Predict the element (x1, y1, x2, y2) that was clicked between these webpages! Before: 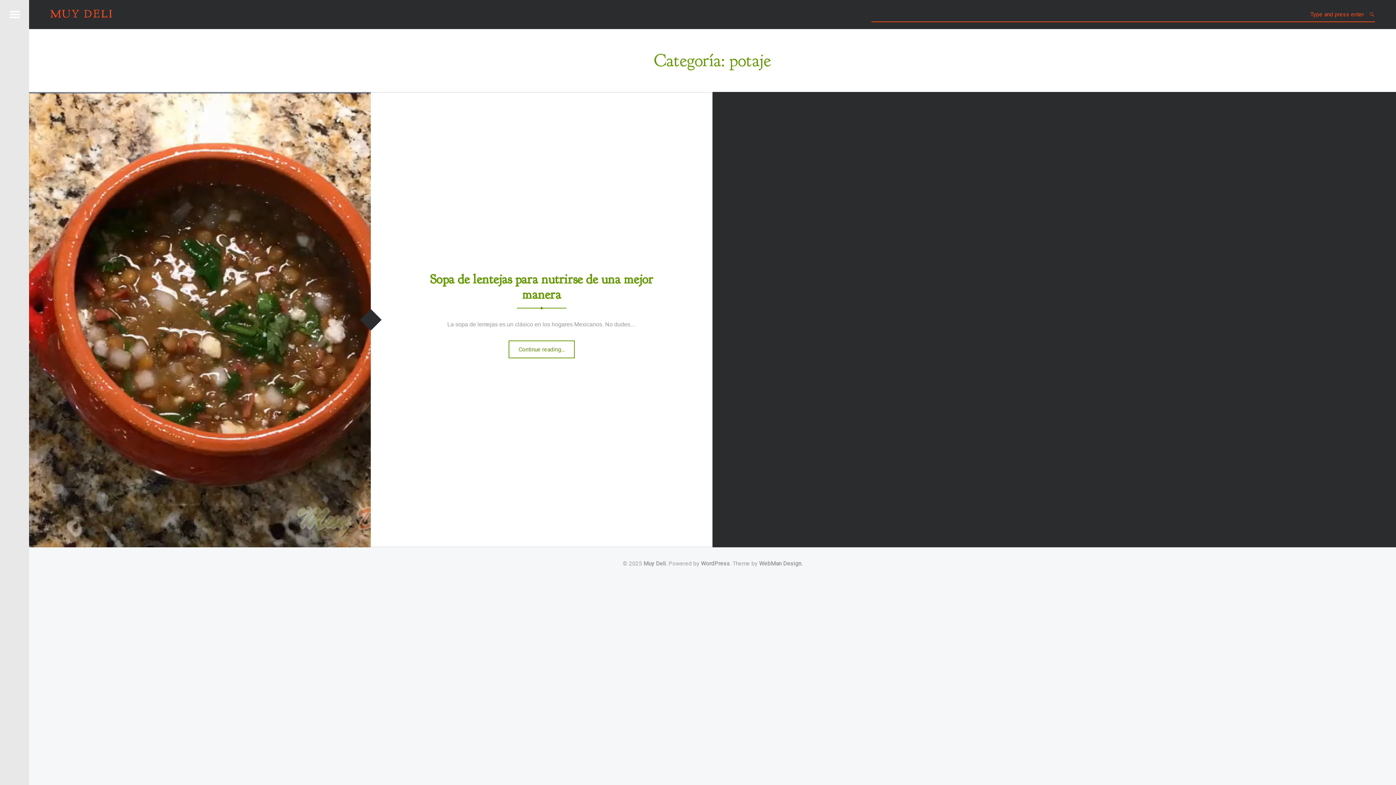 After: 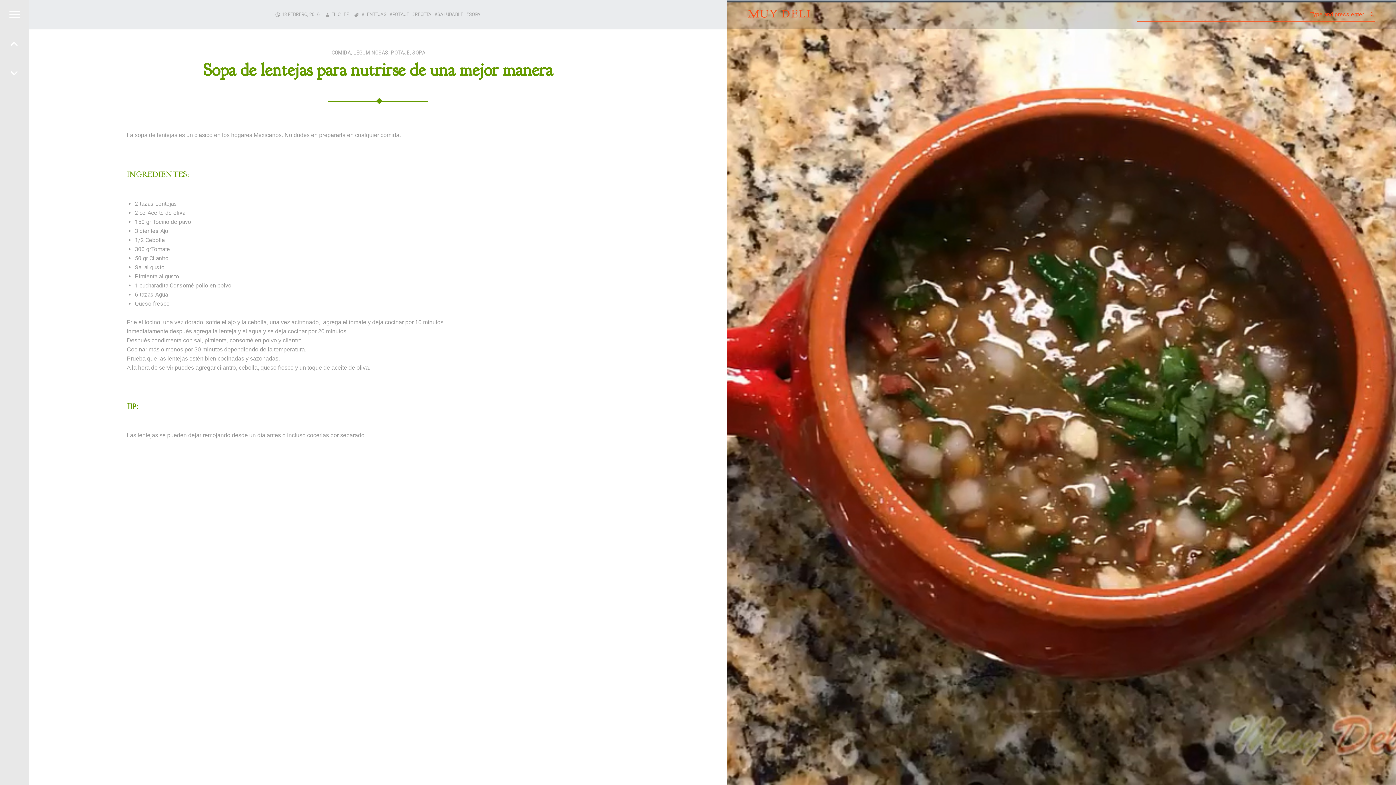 Action: bbox: (29, 93, 370, 99)